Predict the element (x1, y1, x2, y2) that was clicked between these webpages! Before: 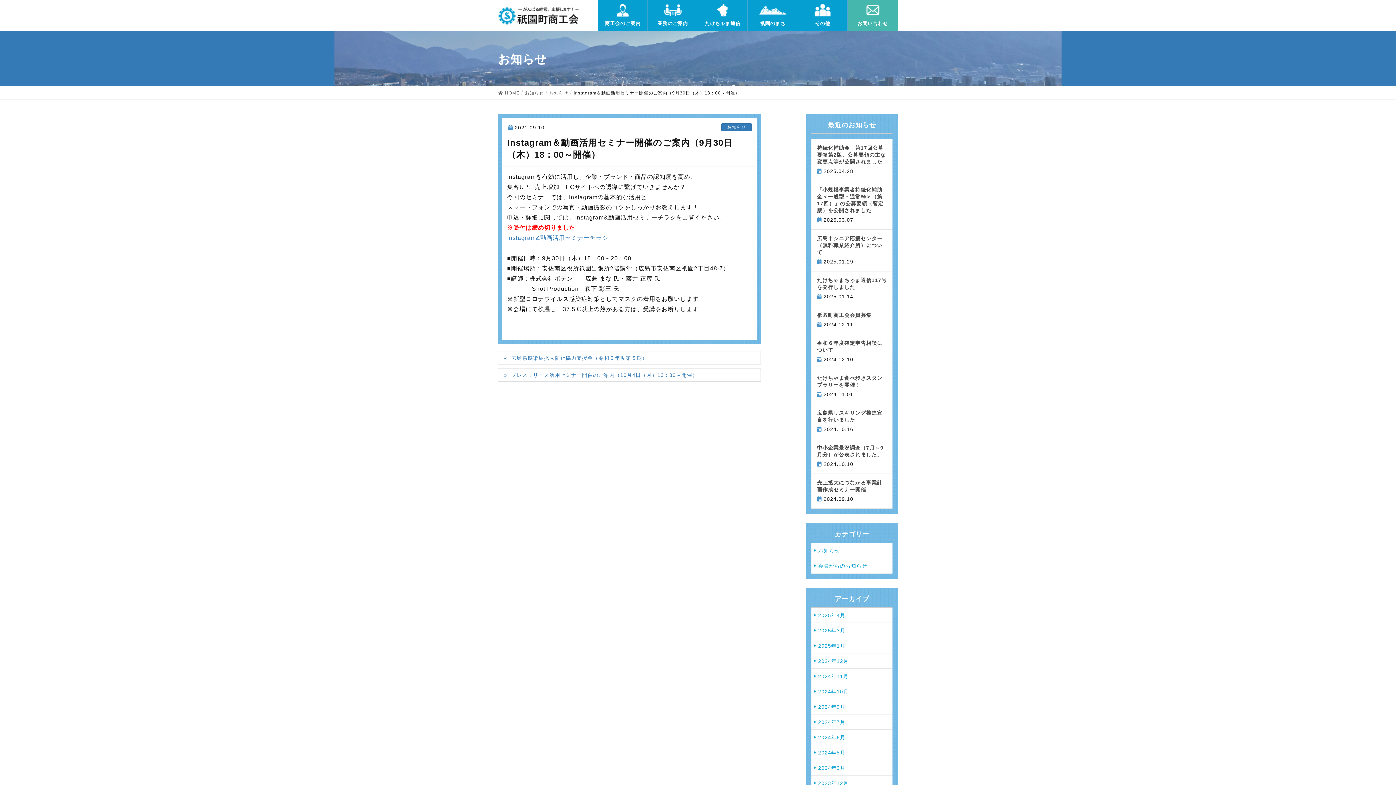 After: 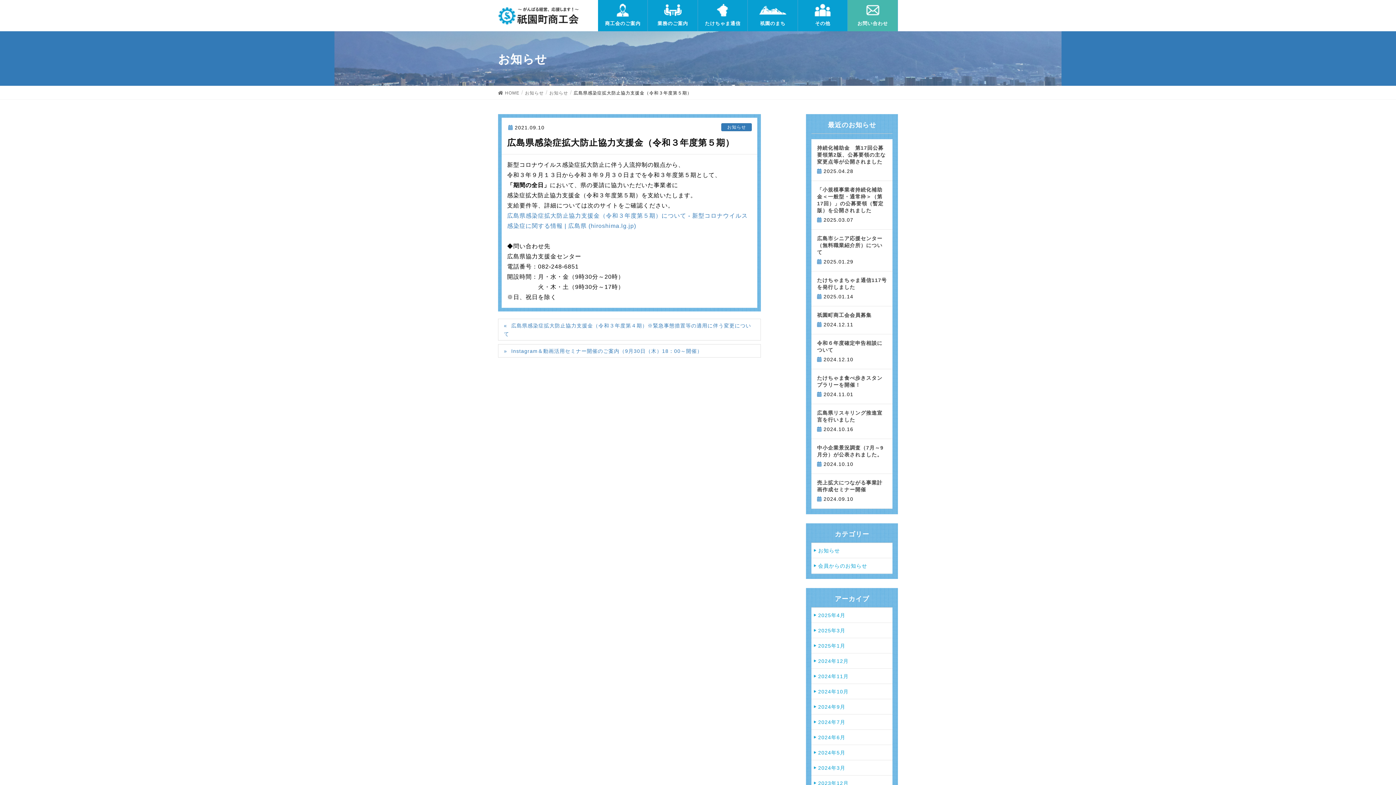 Action: label: 広島県感染症拡大防止協力支援金（令和３年度第５期） bbox: (498, 351, 761, 364)